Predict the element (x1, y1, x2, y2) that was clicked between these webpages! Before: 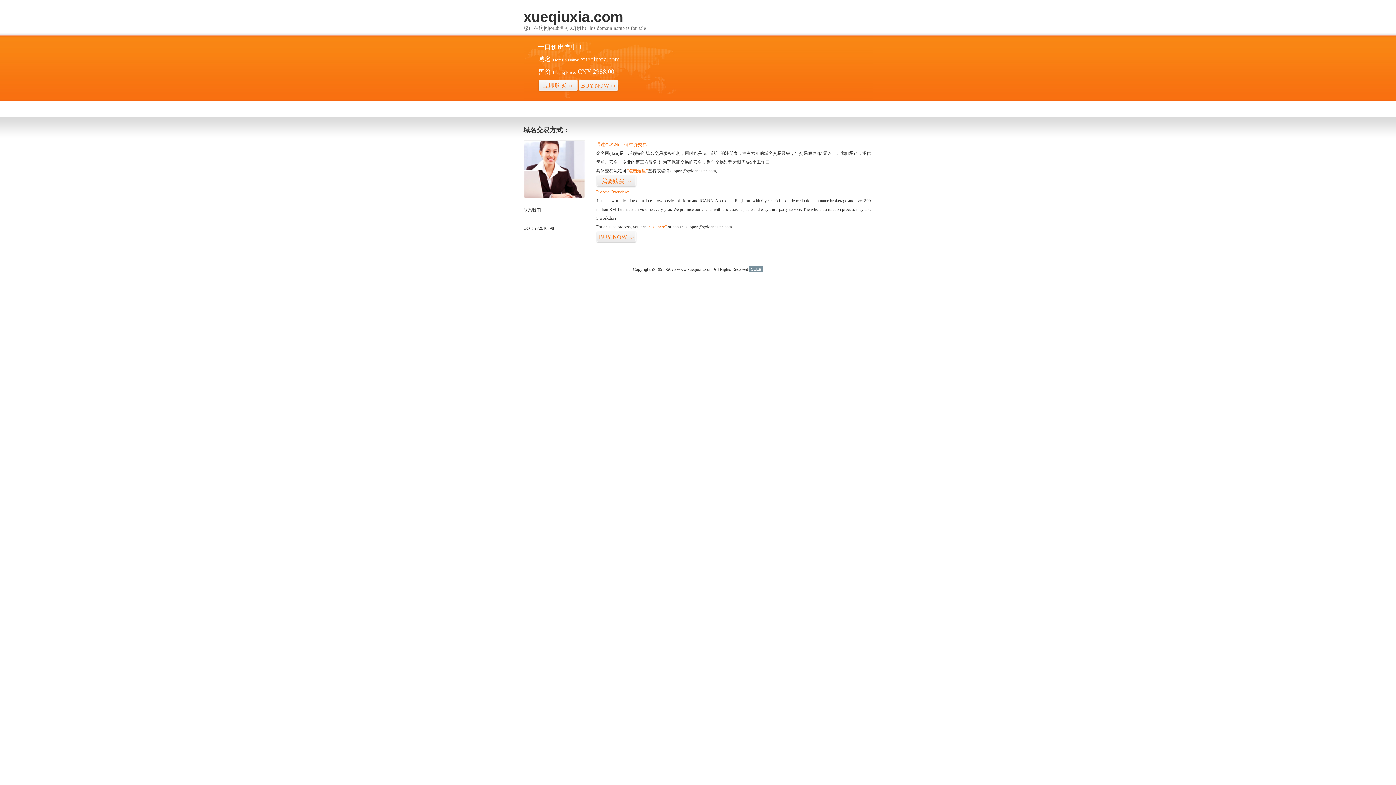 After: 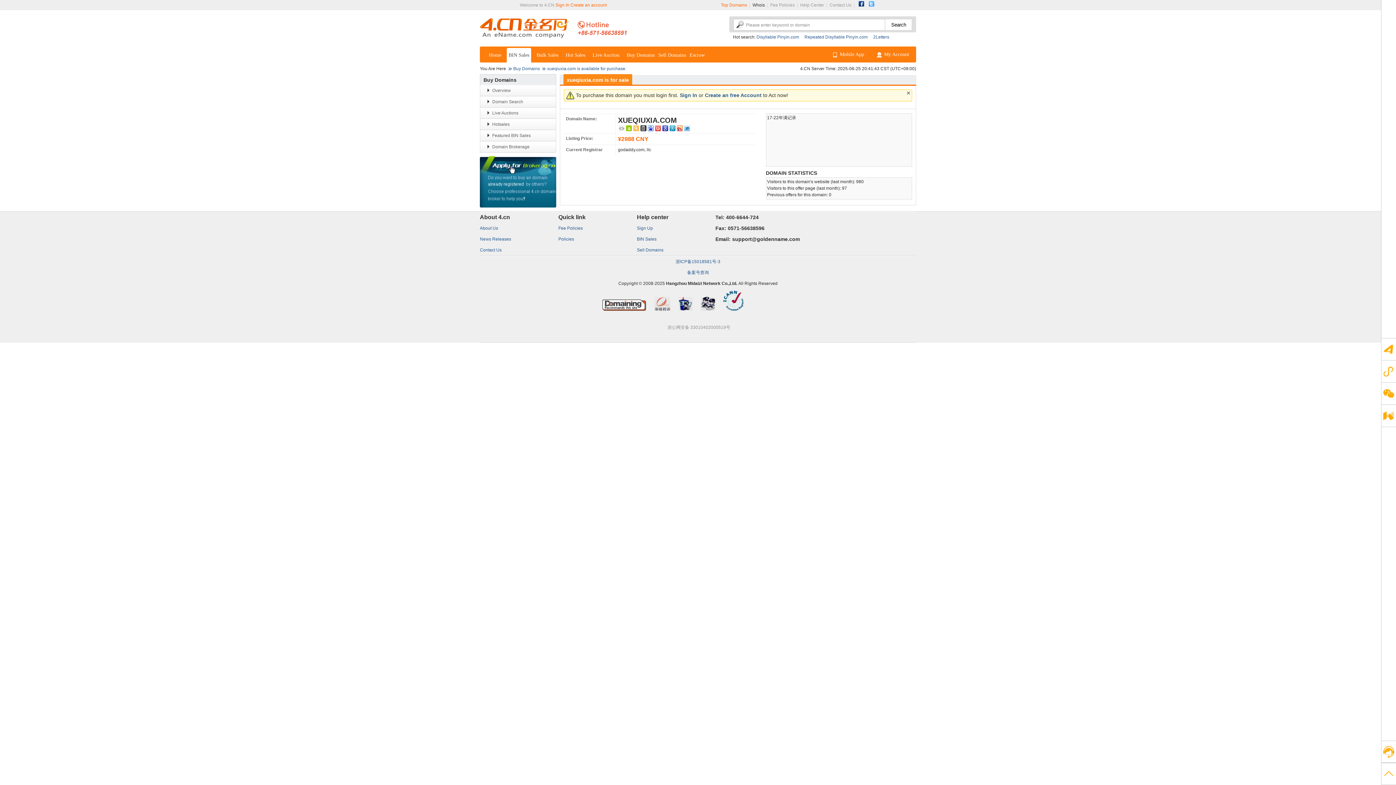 Action: bbox: (578, 79, 618, 92) label: BUY NOW>>